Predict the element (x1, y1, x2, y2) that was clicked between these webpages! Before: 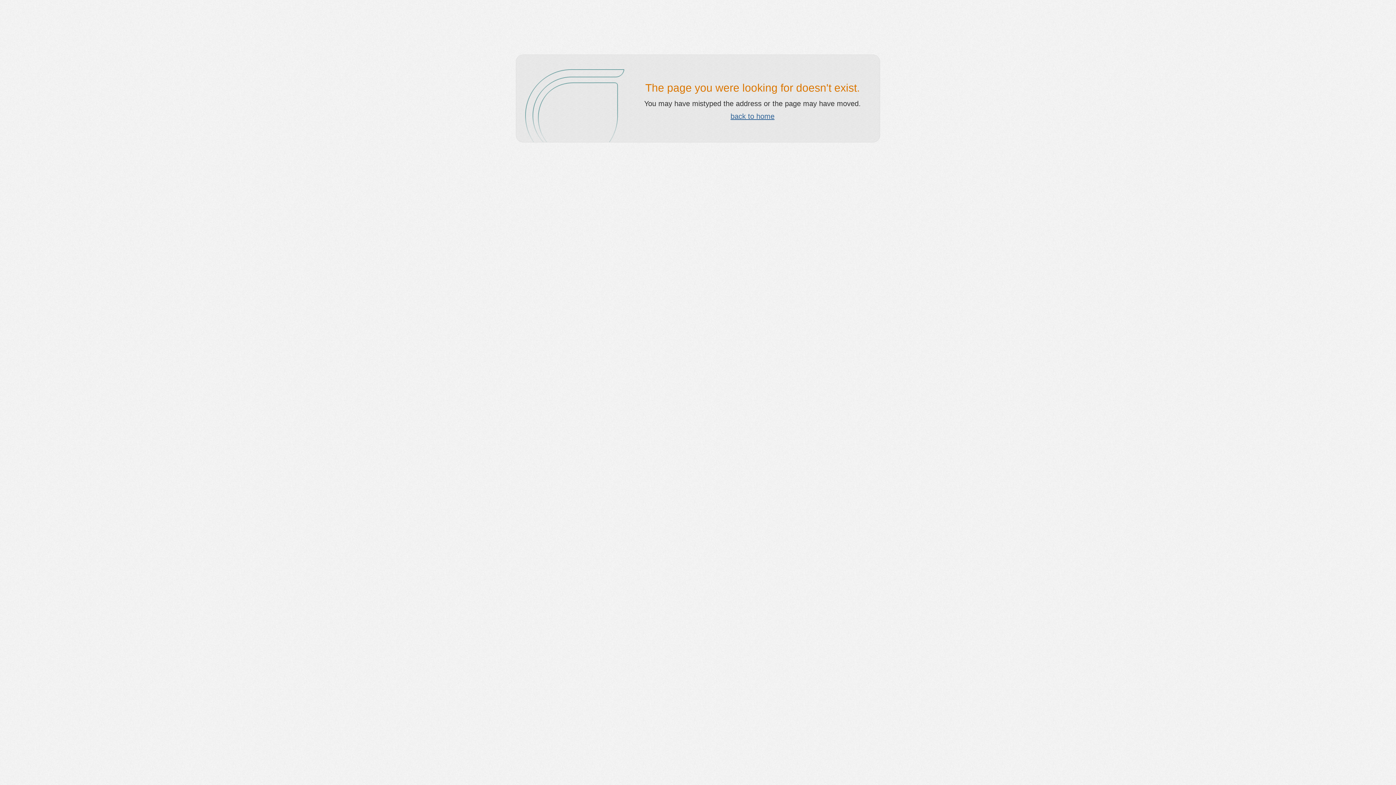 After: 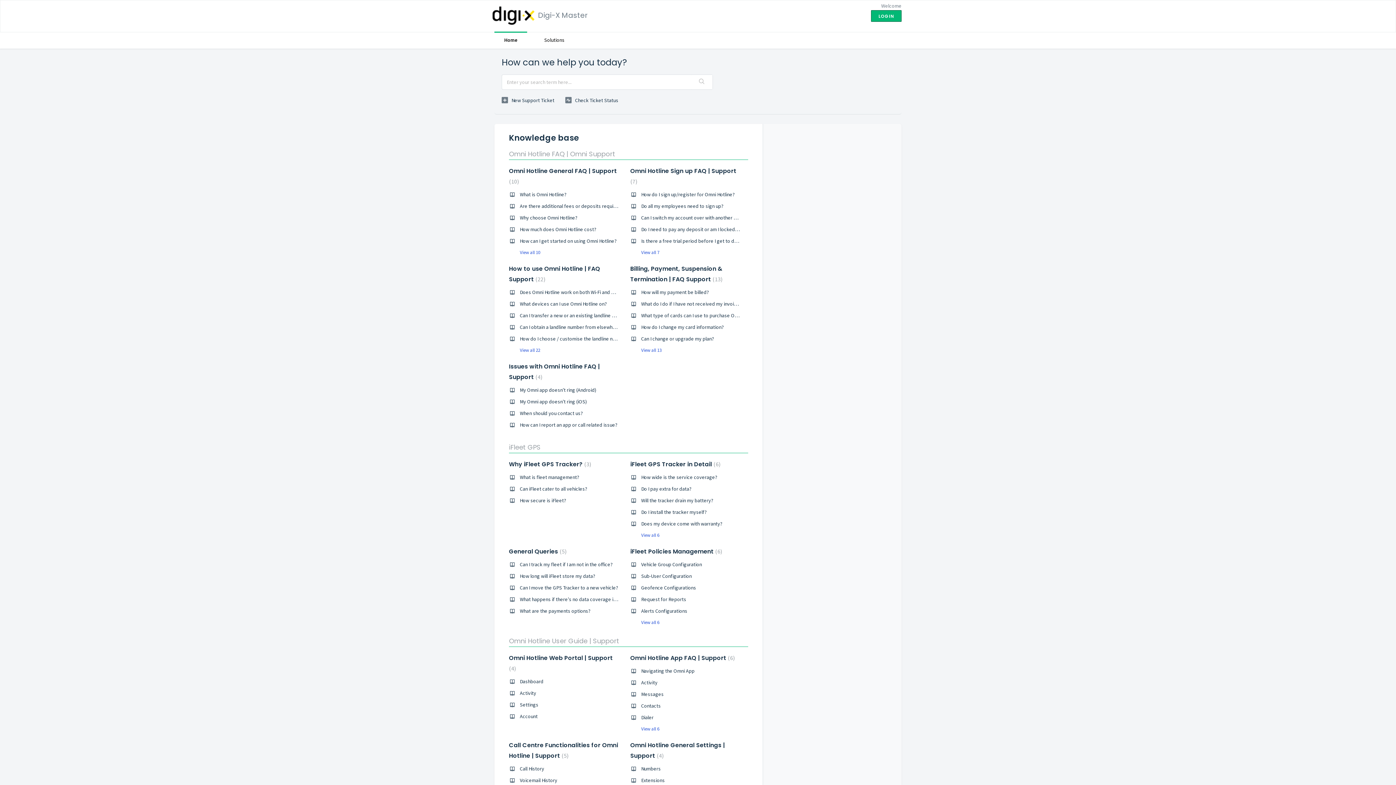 Action: bbox: (730, 112, 774, 120) label: back to home